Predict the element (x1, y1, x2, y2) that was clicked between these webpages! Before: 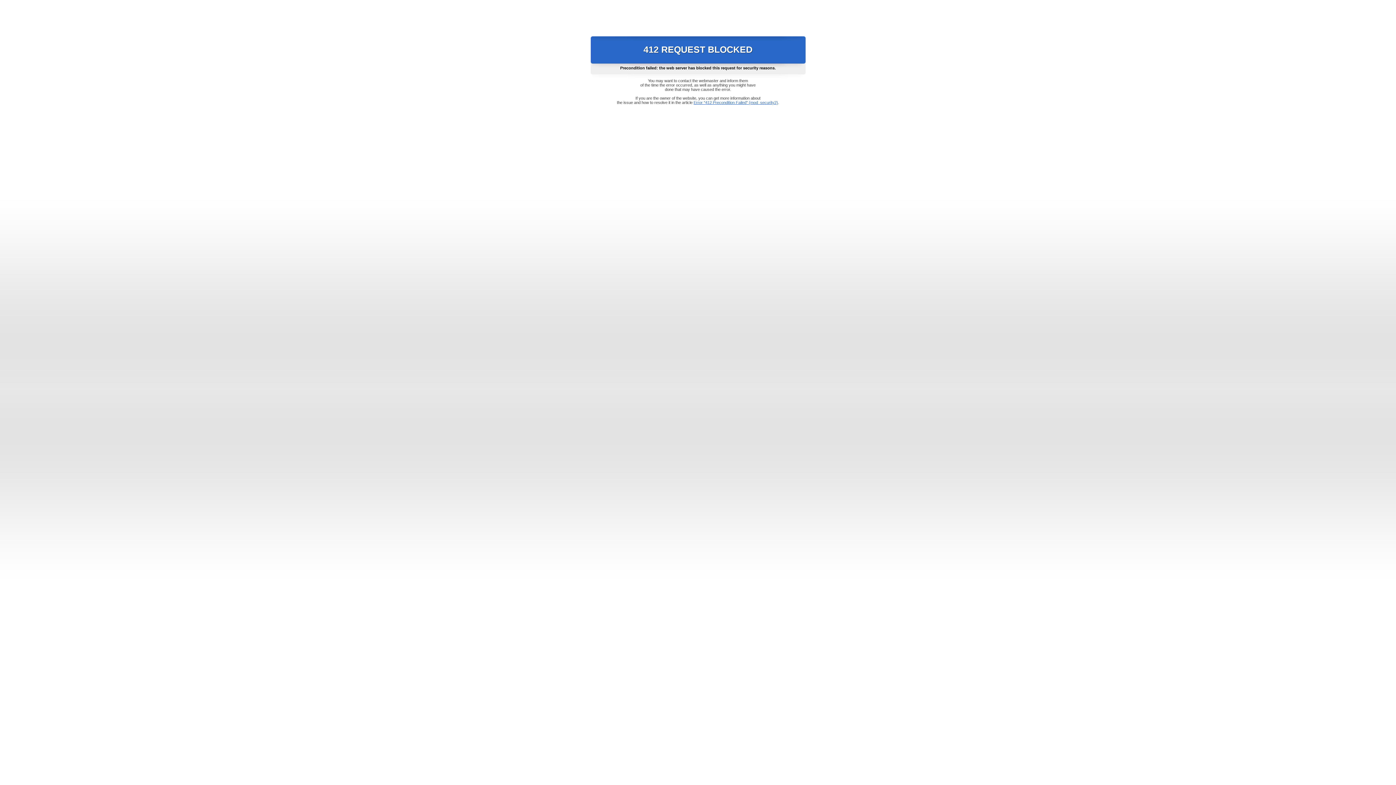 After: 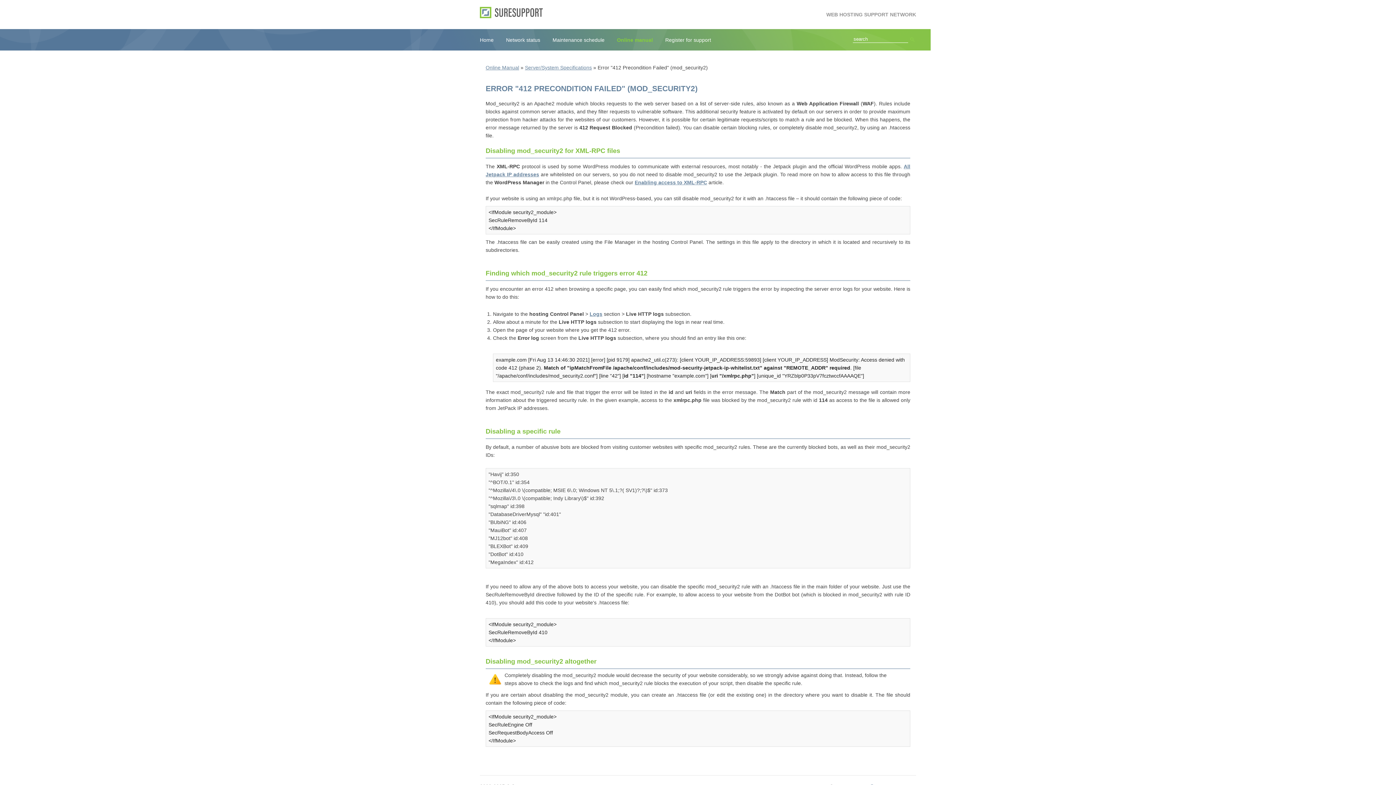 Action: bbox: (693, 100, 778, 104) label: Error "412 Precondition Failed" (mod_security2)